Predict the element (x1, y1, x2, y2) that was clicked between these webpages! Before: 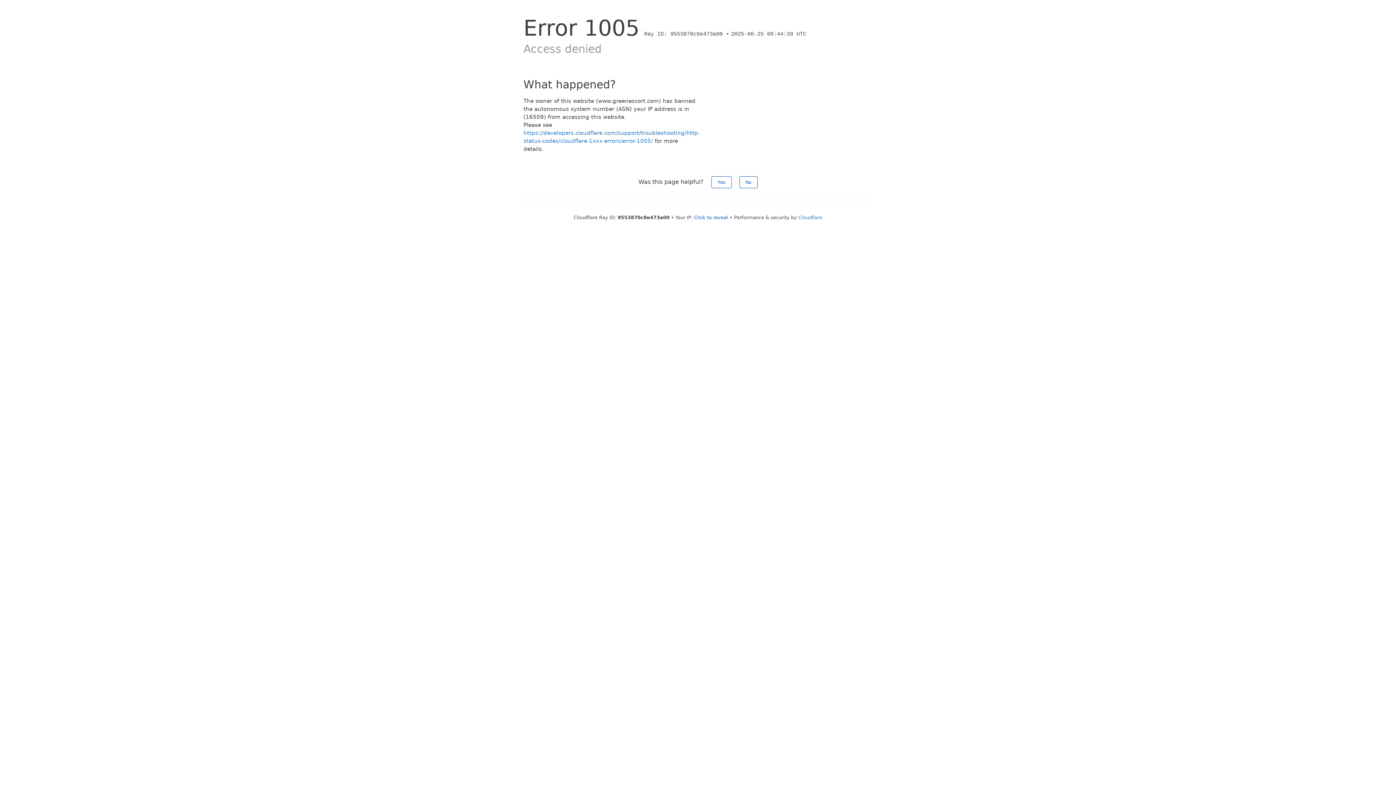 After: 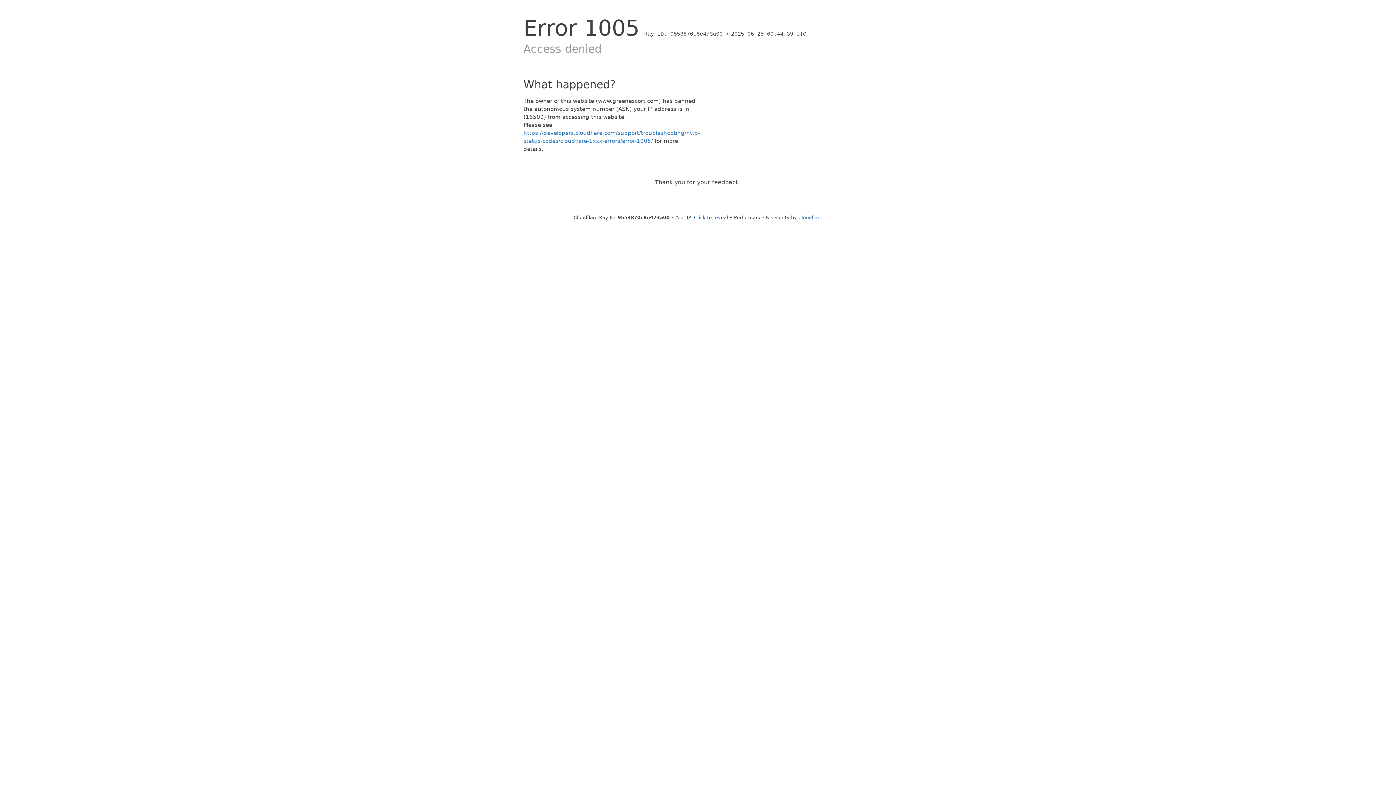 Action: bbox: (739, 176, 757, 188) label: No